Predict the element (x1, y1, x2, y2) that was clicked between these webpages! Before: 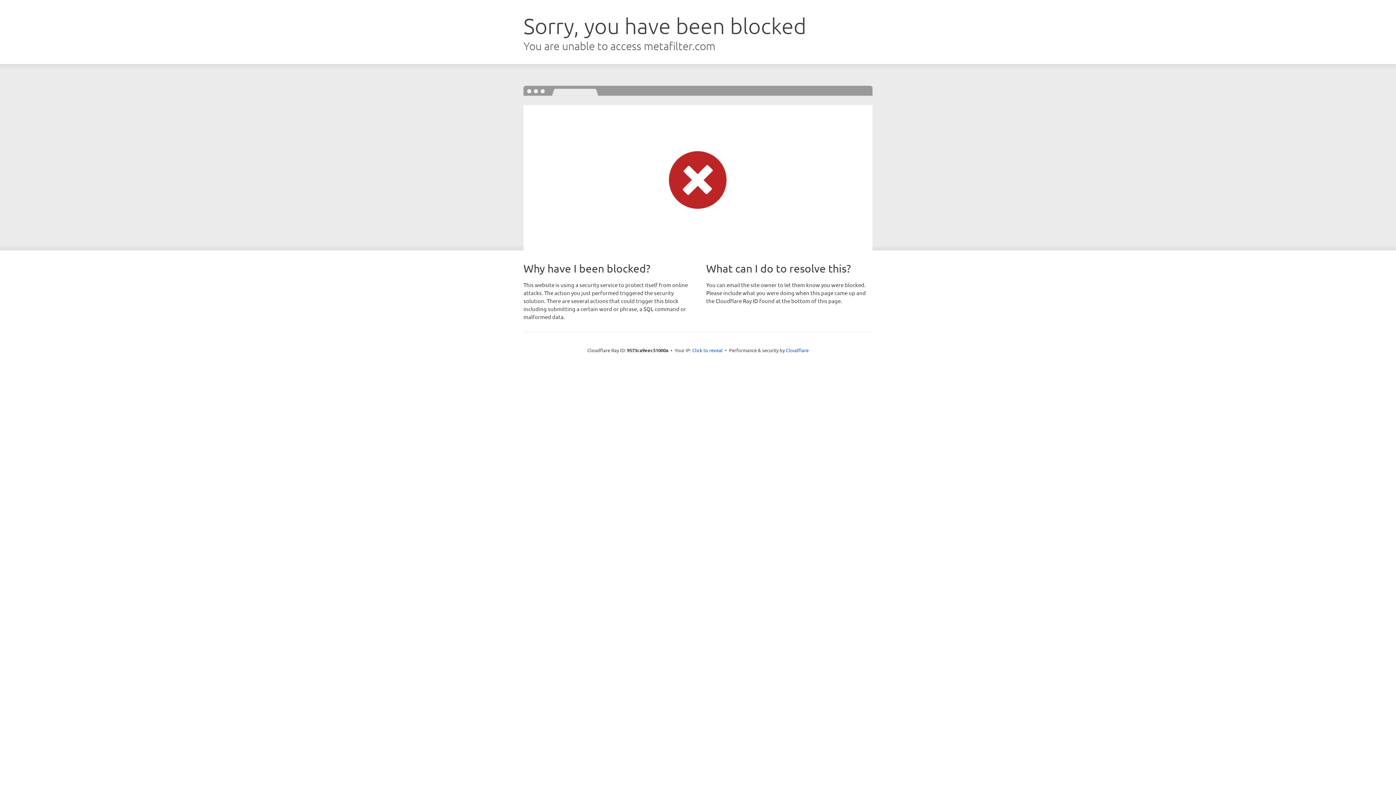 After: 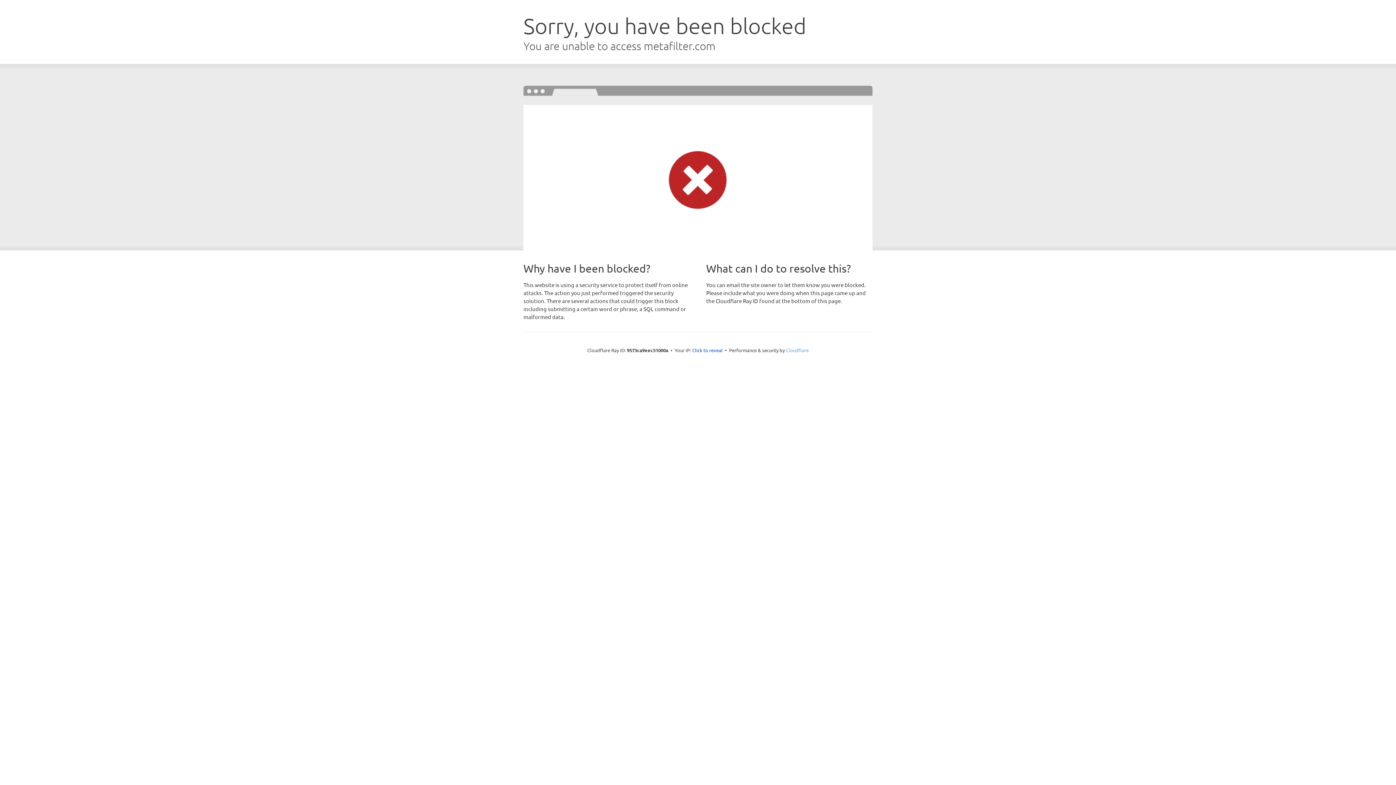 Action: bbox: (786, 347, 808, 353) label: Cloudflare